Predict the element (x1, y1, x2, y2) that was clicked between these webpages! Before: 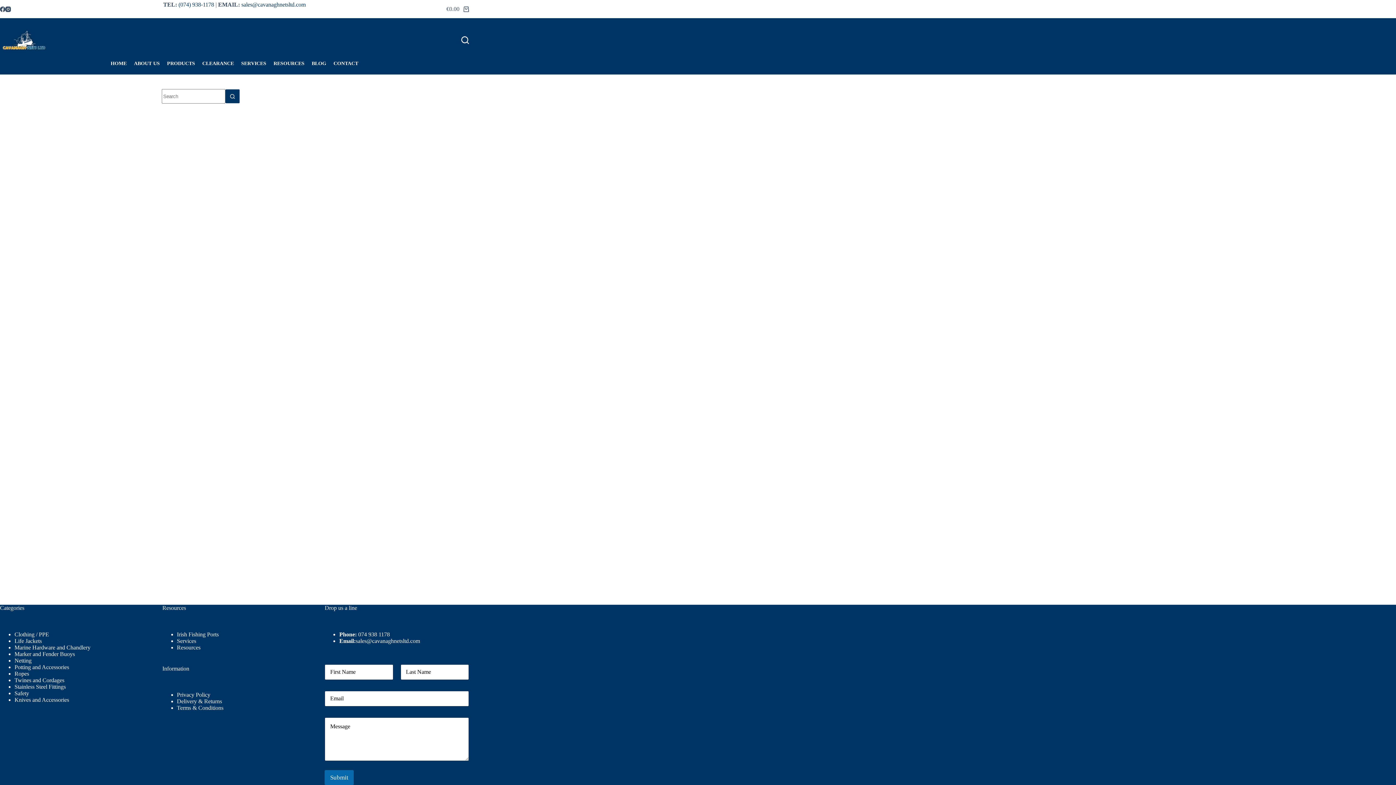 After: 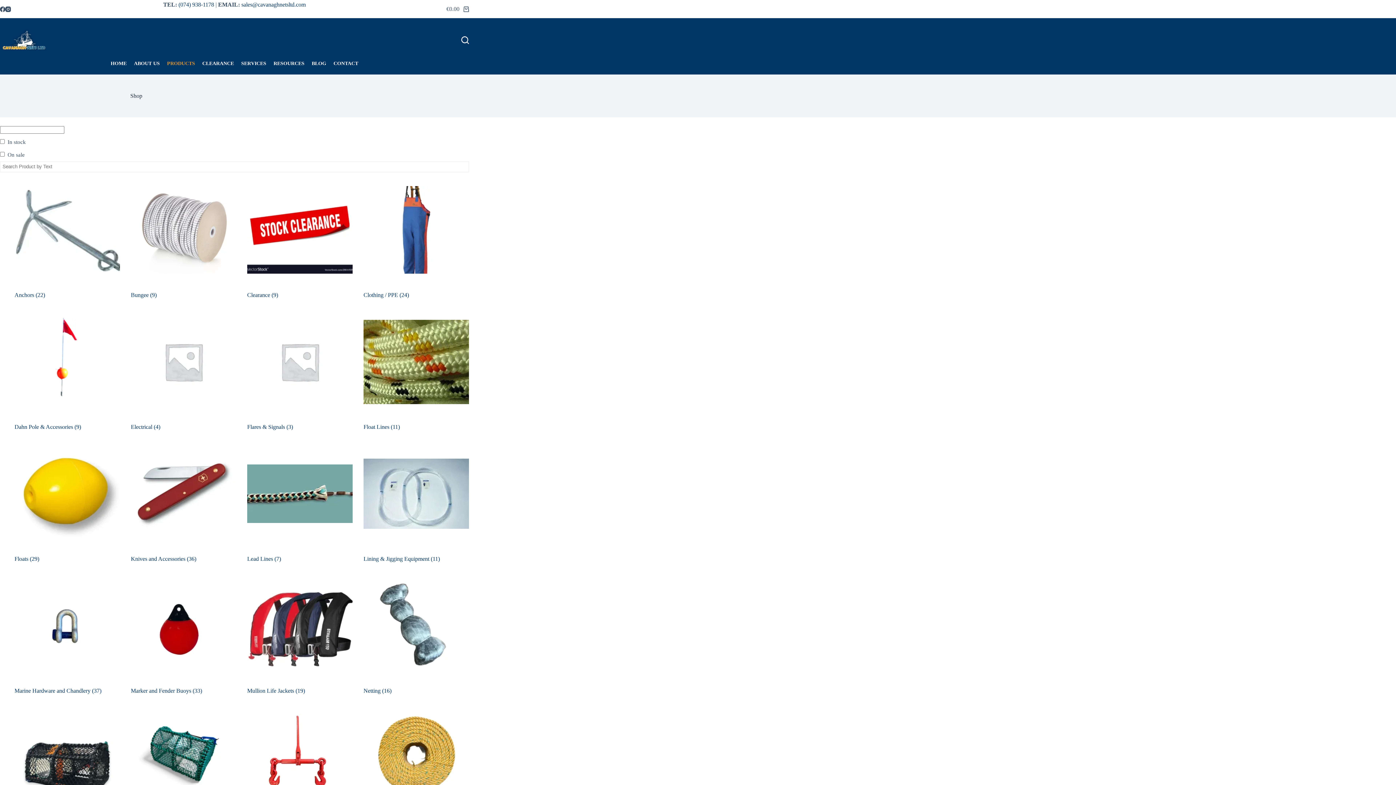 Action: bbox: (163, 56, 198, 74) label: PRODUCTS